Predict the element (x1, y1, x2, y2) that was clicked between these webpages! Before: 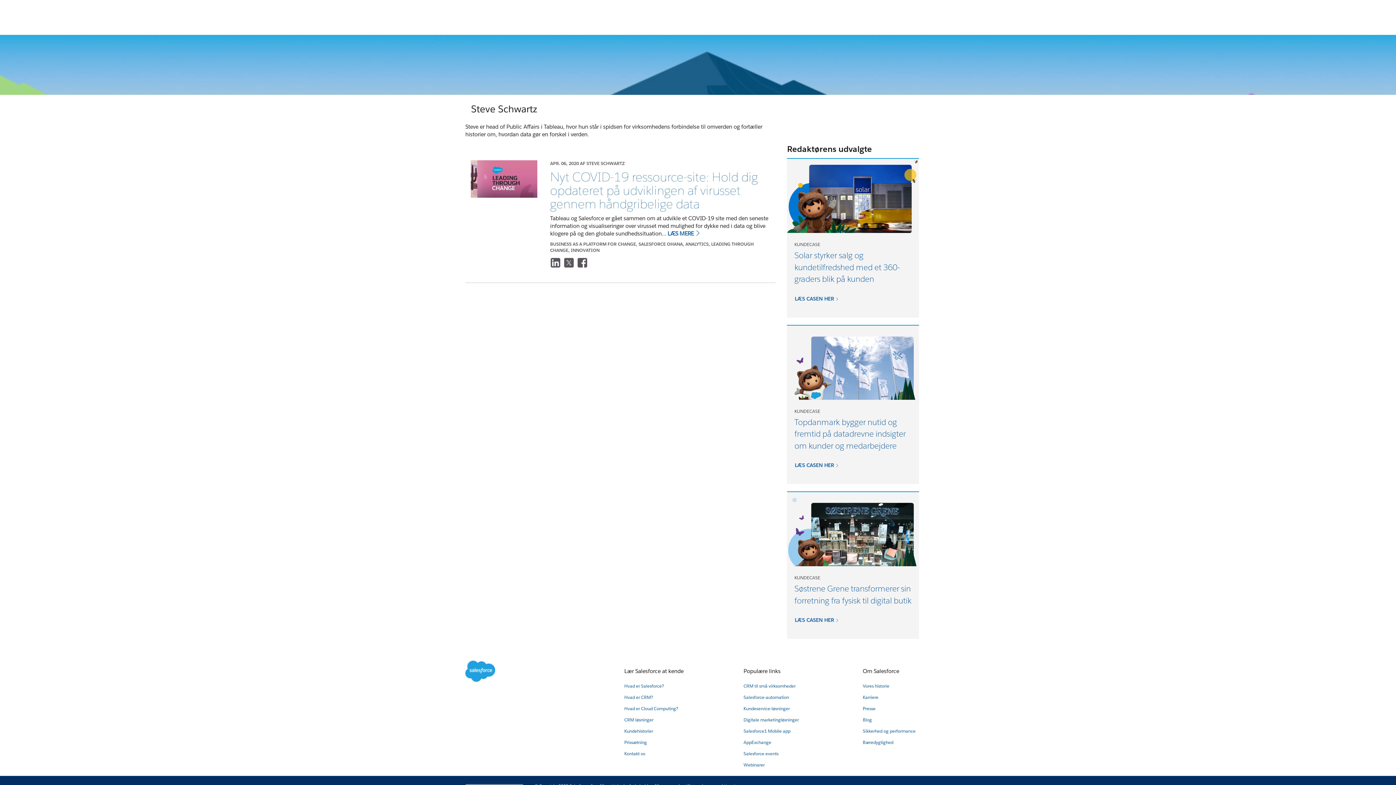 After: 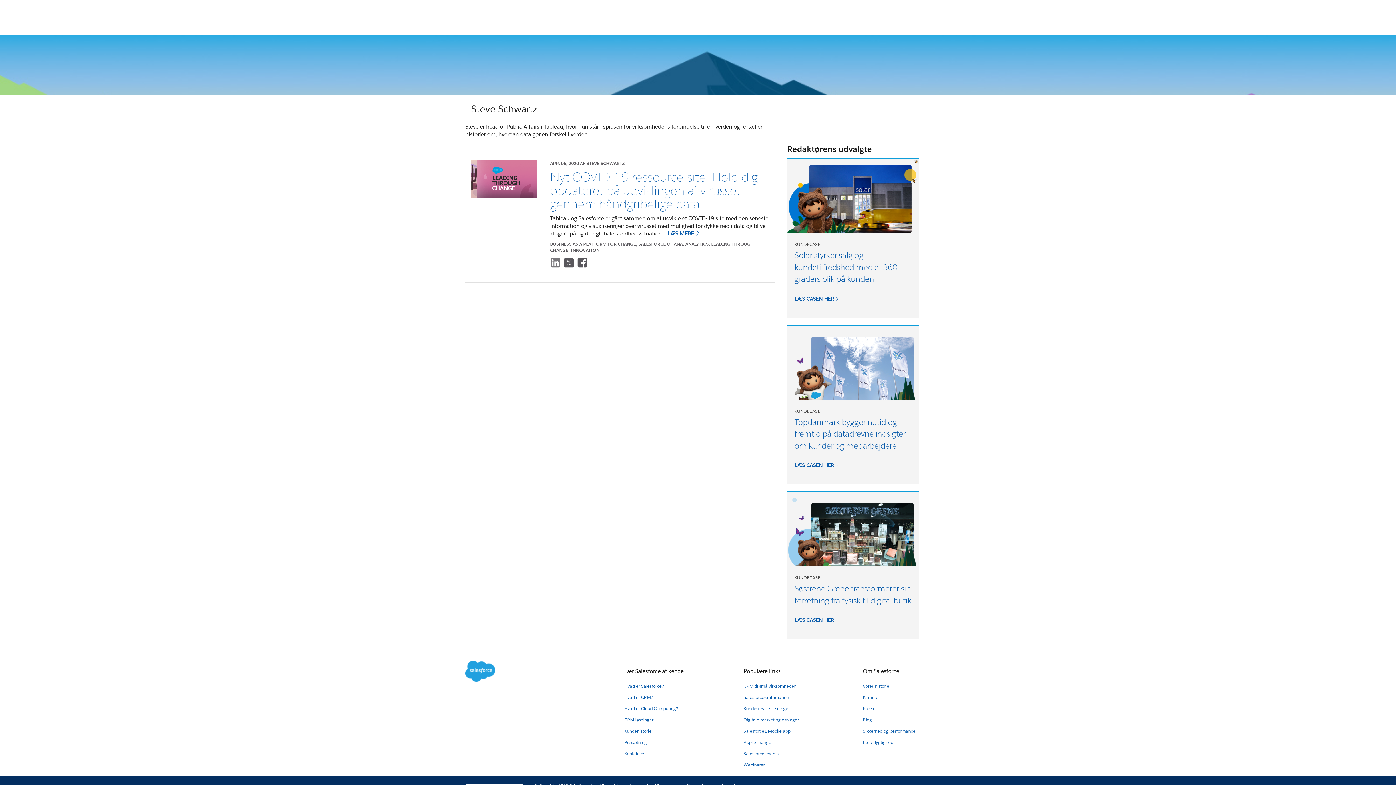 Action: label: Share on LinkedIn: Nyt COVID-19 ressource-site: Hold dig opdateret på udviklingen af virusset gennem håndgribelige data bbox: (550, 258, 563, 270)